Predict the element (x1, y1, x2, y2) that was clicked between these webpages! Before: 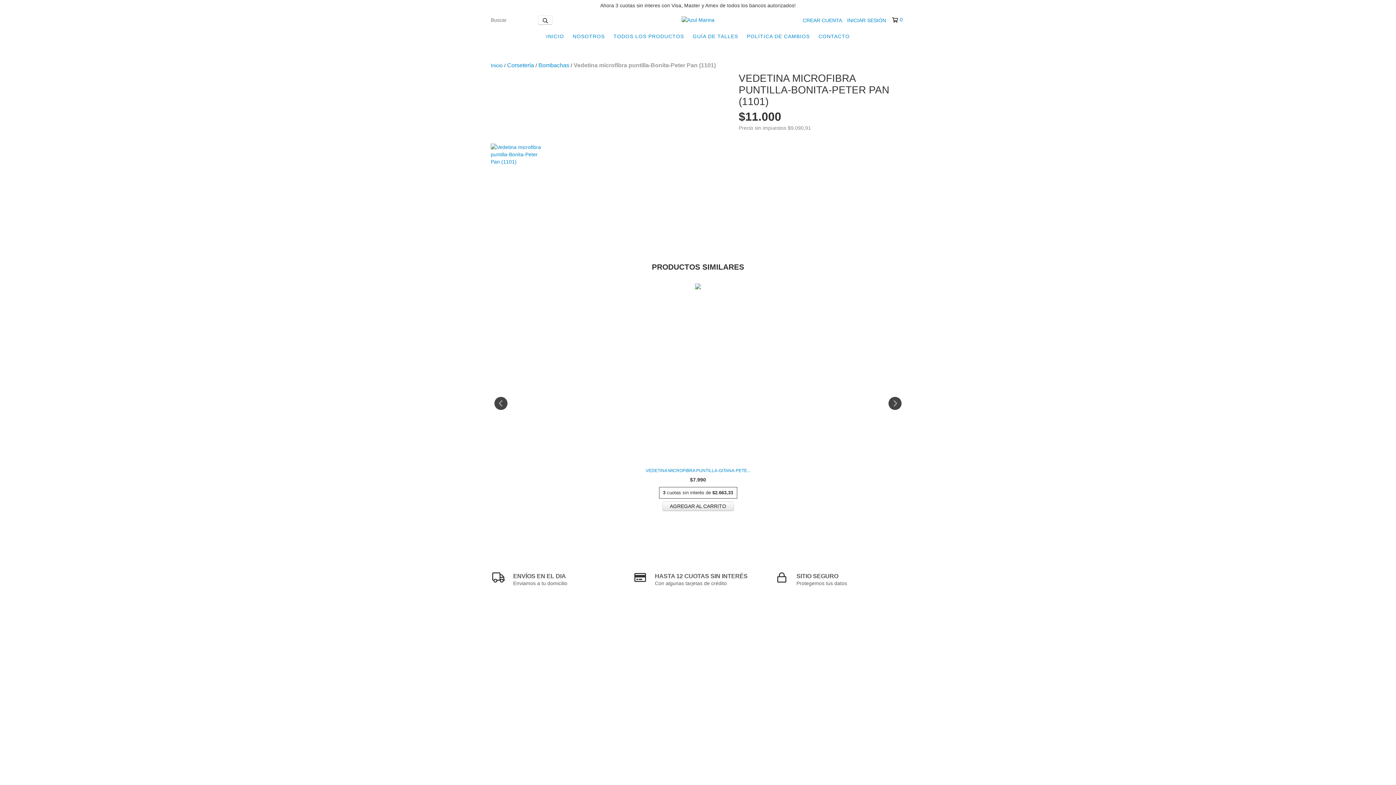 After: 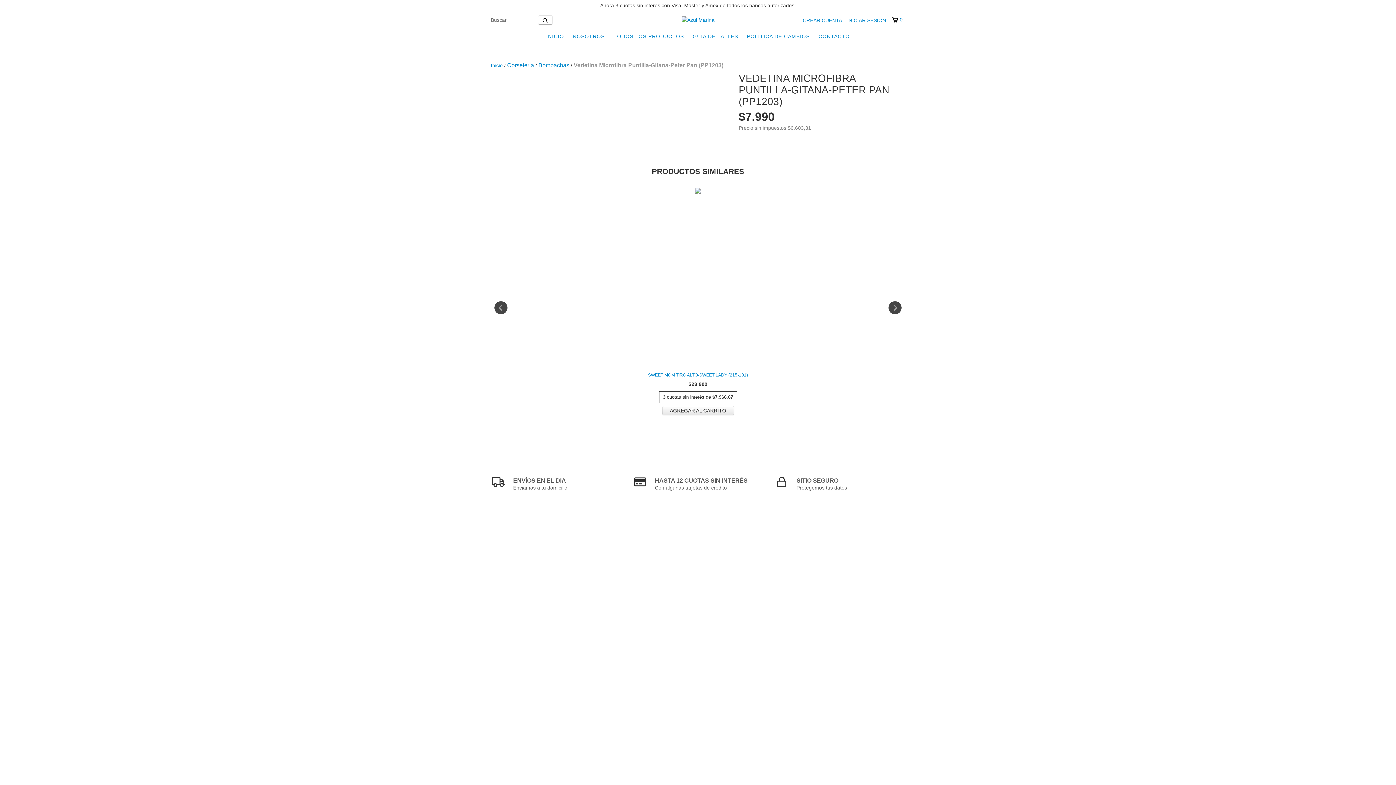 Action: bbox: (492, 467, 903, 474) label: Vedetina Microfibra Puntilla-Gitana-Peter Pan (PP1203)